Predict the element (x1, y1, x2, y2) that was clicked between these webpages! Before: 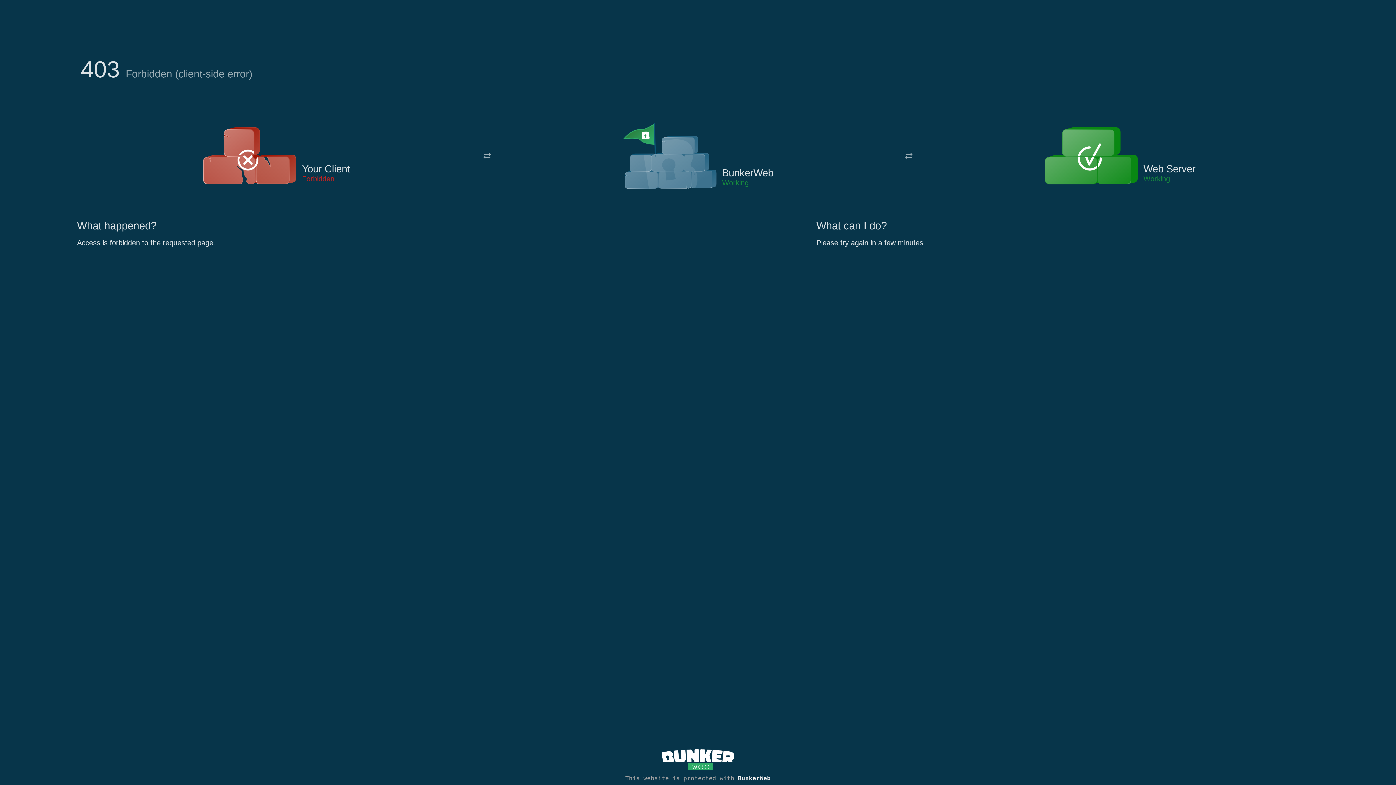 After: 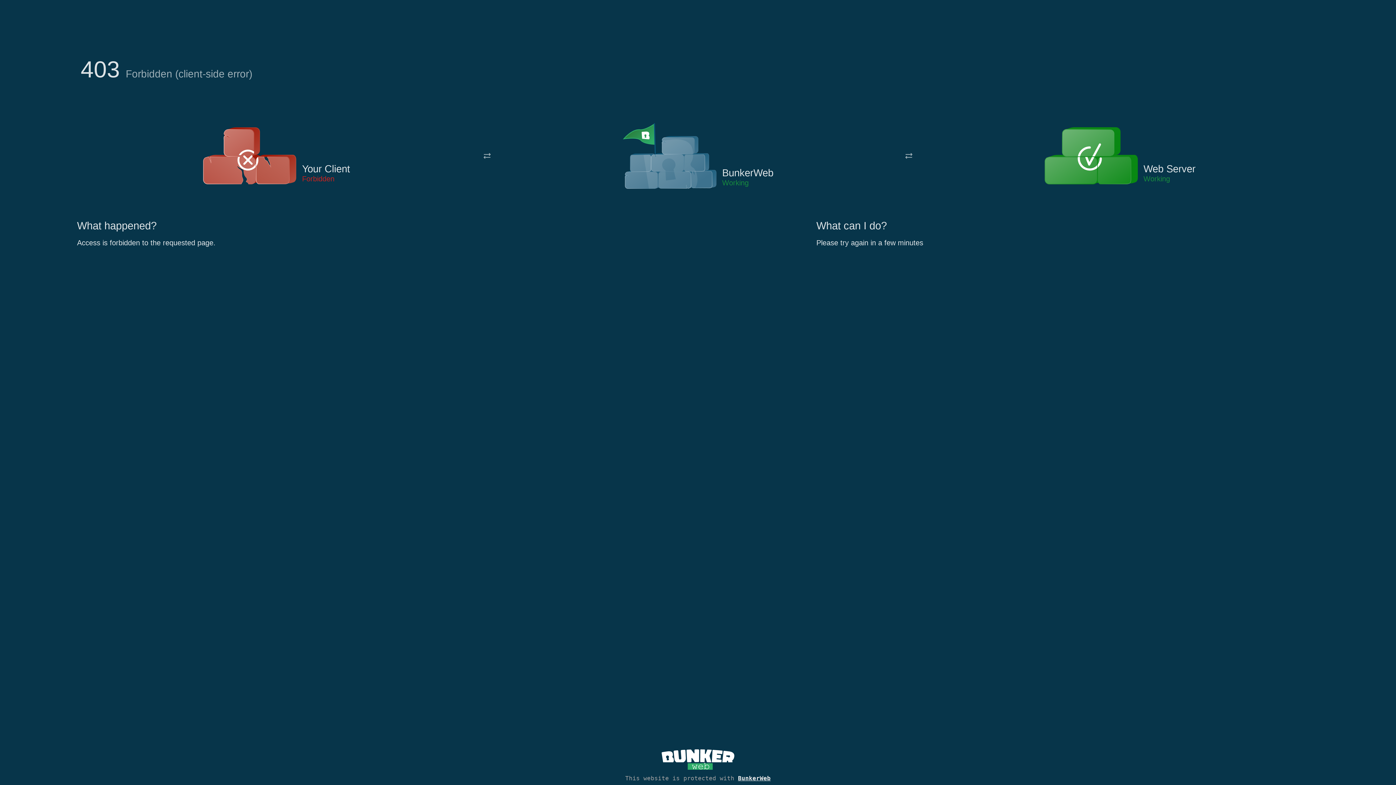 Action: bbox: (622, 122, 717, 191)